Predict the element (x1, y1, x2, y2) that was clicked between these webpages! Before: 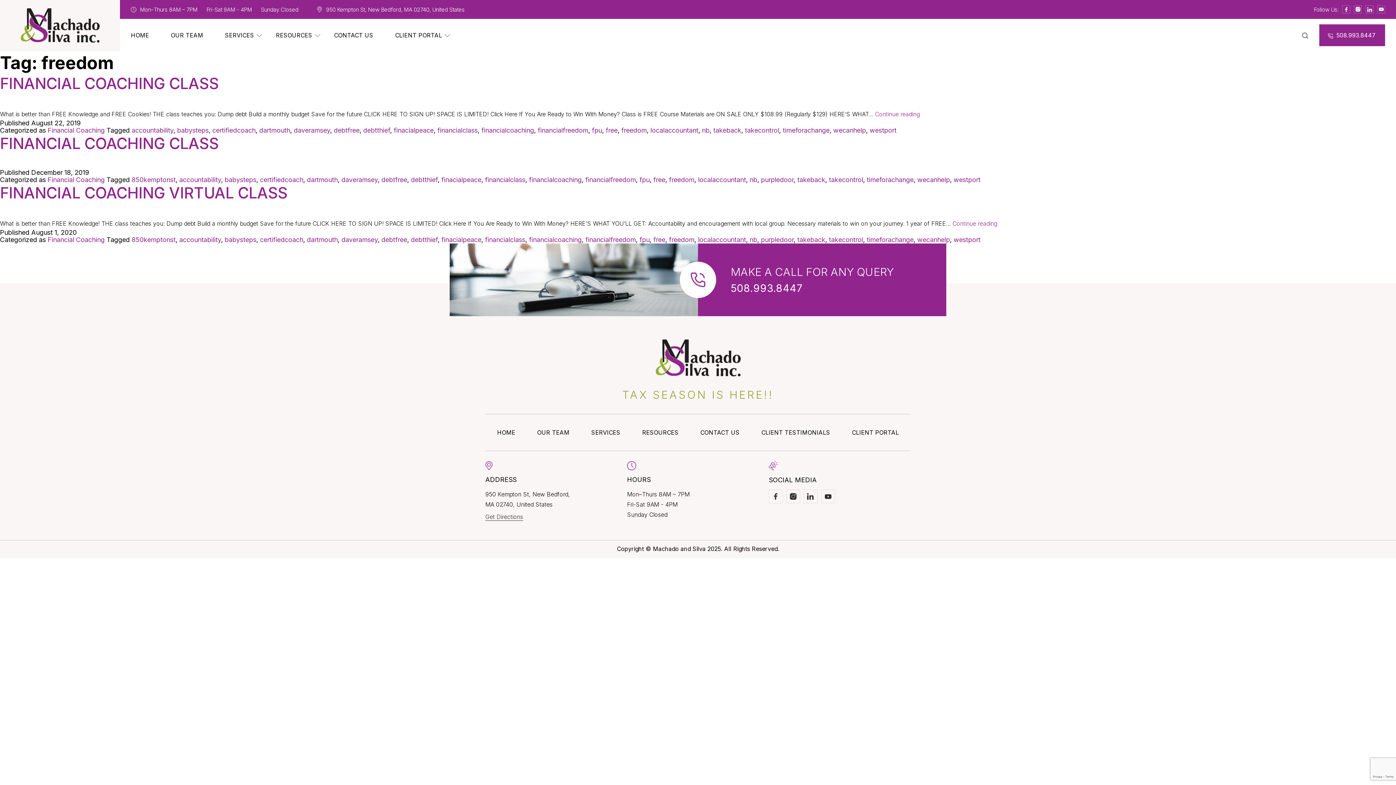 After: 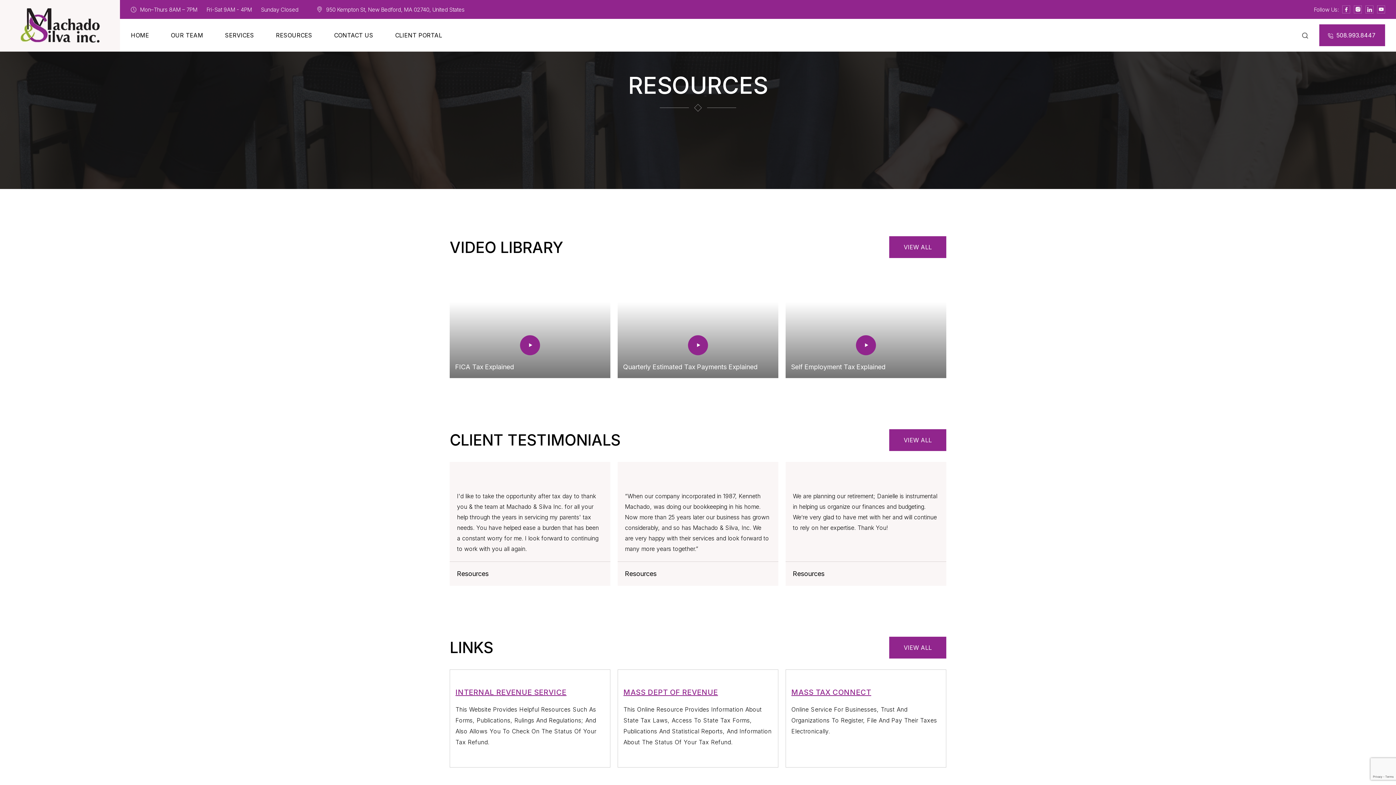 Action: bbox: (265, 18, 323, 51) label: RESOURCES